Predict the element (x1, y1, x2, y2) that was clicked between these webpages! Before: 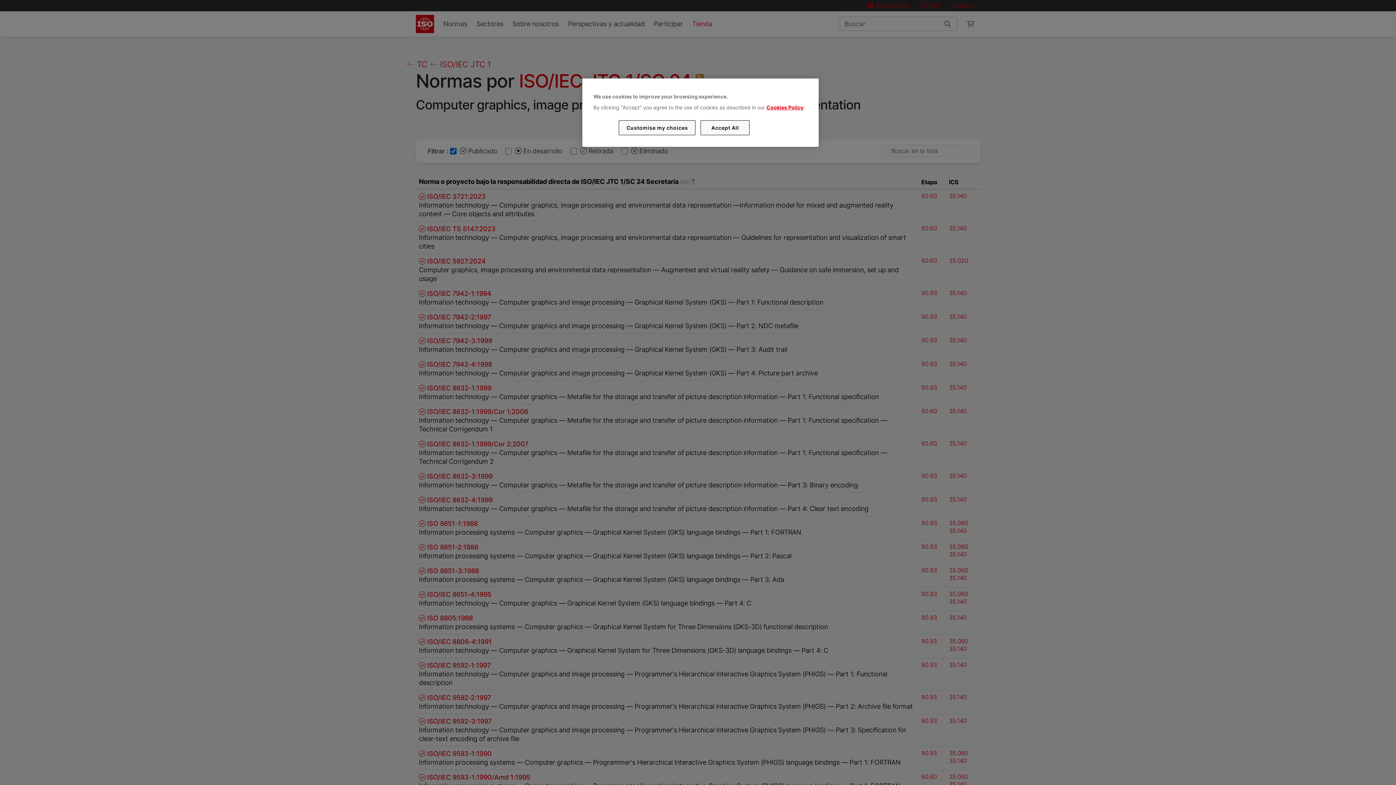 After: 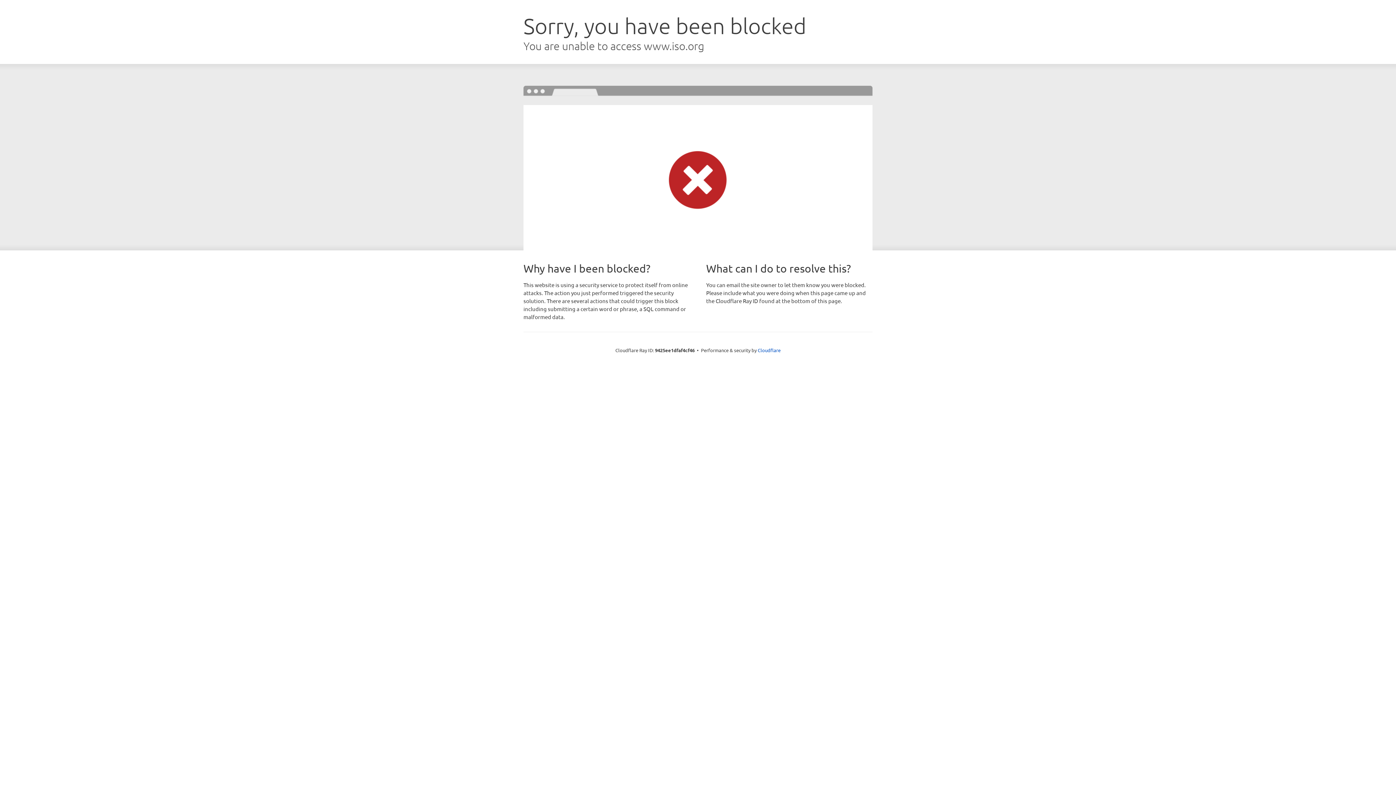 Action: label: Cookies Policy bbox: (766, 104, 803, 110)